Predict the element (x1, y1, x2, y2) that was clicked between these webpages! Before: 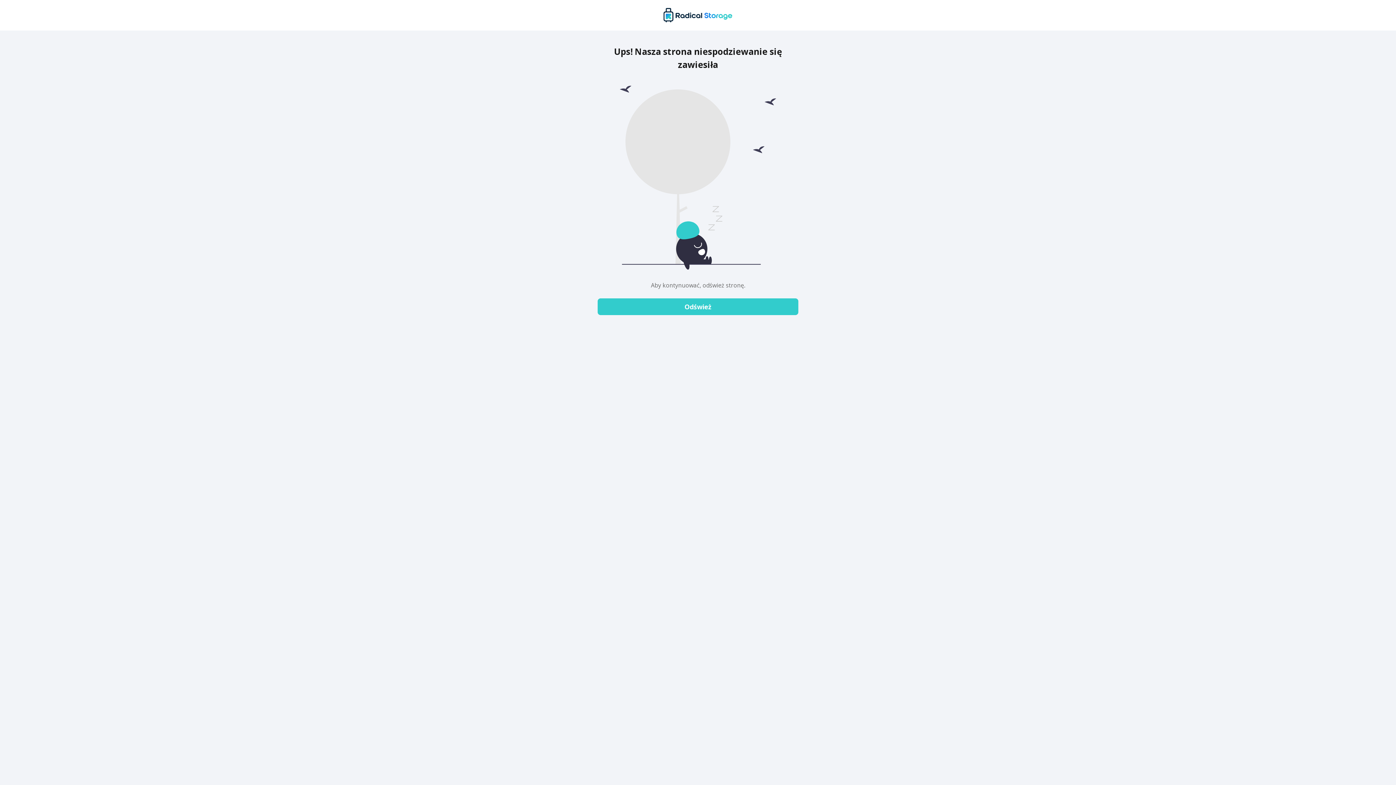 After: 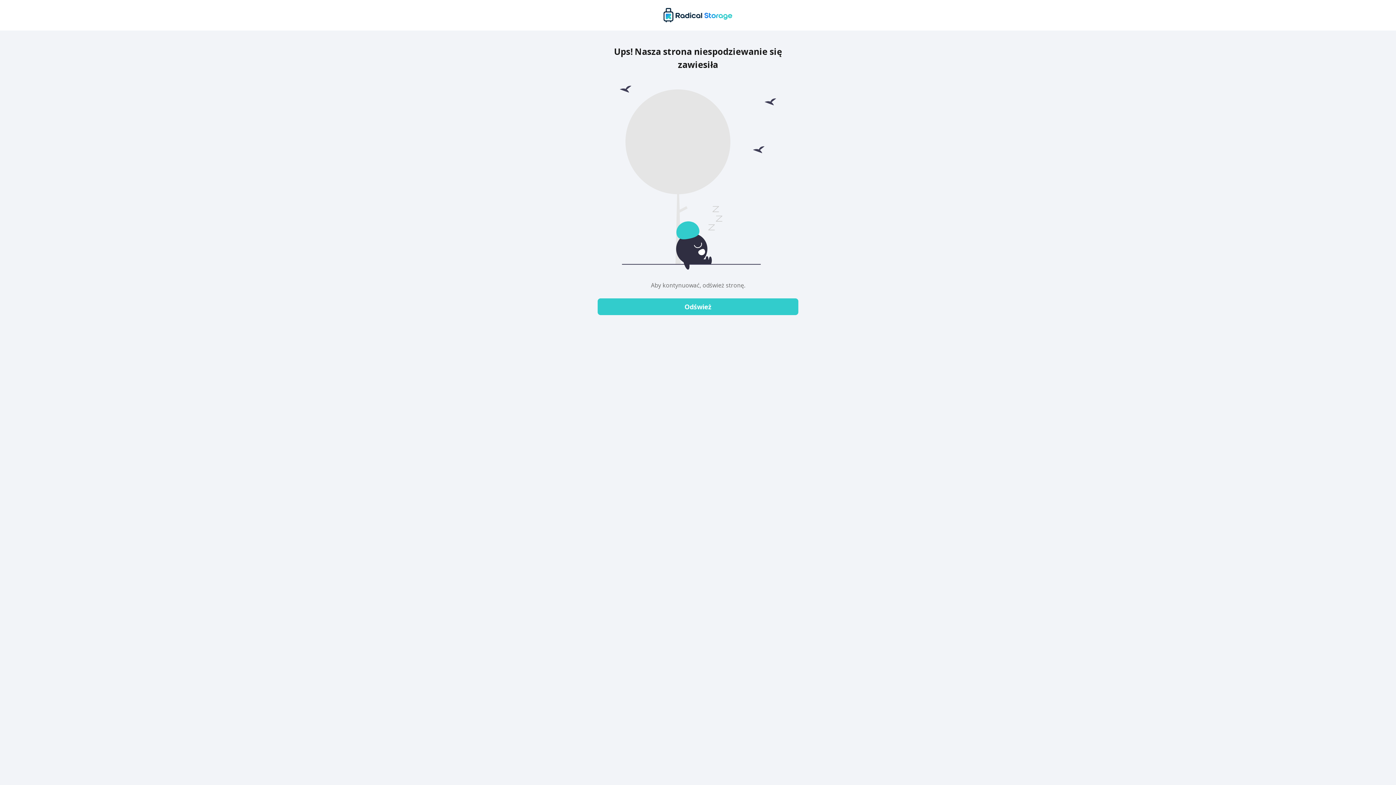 Action: bbox: (597, 298, 798, 315) label: Odśwież